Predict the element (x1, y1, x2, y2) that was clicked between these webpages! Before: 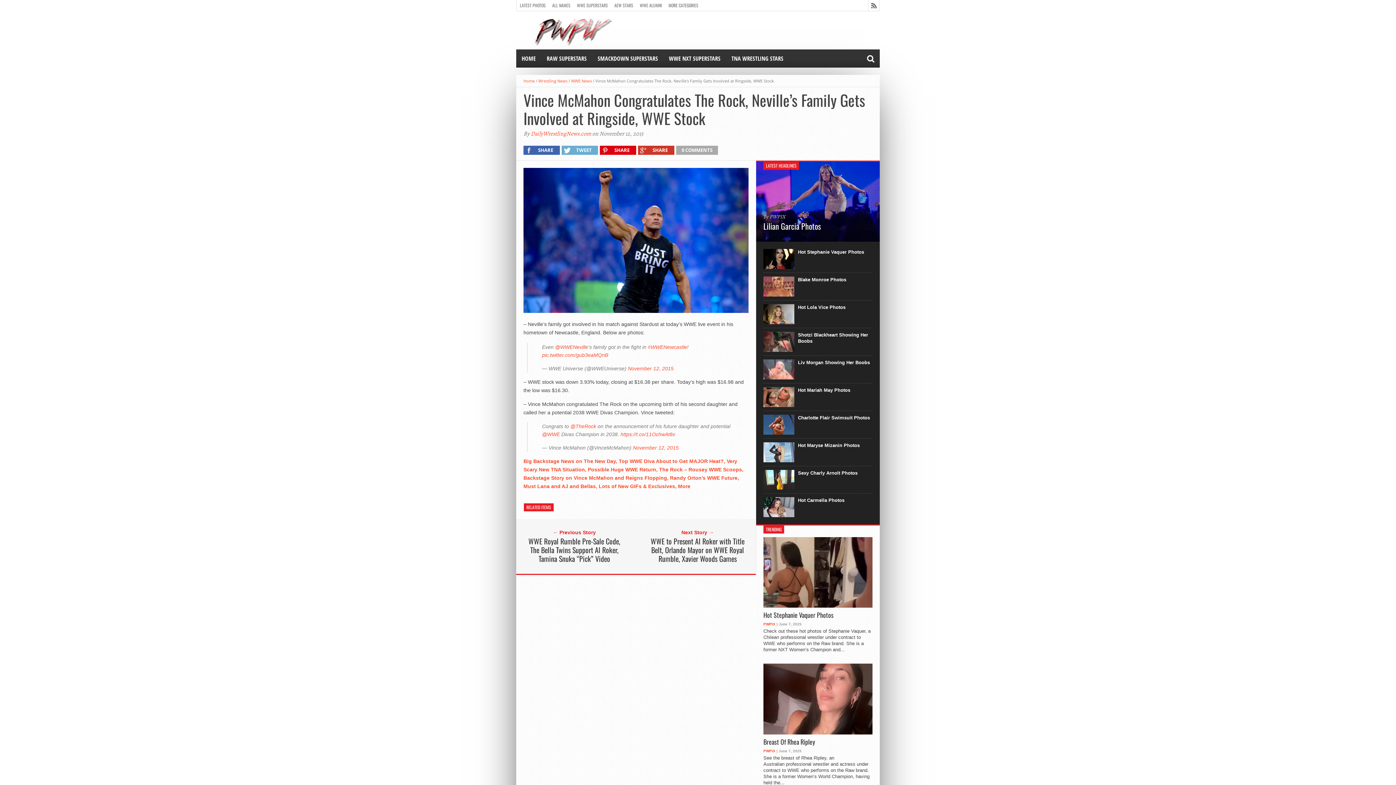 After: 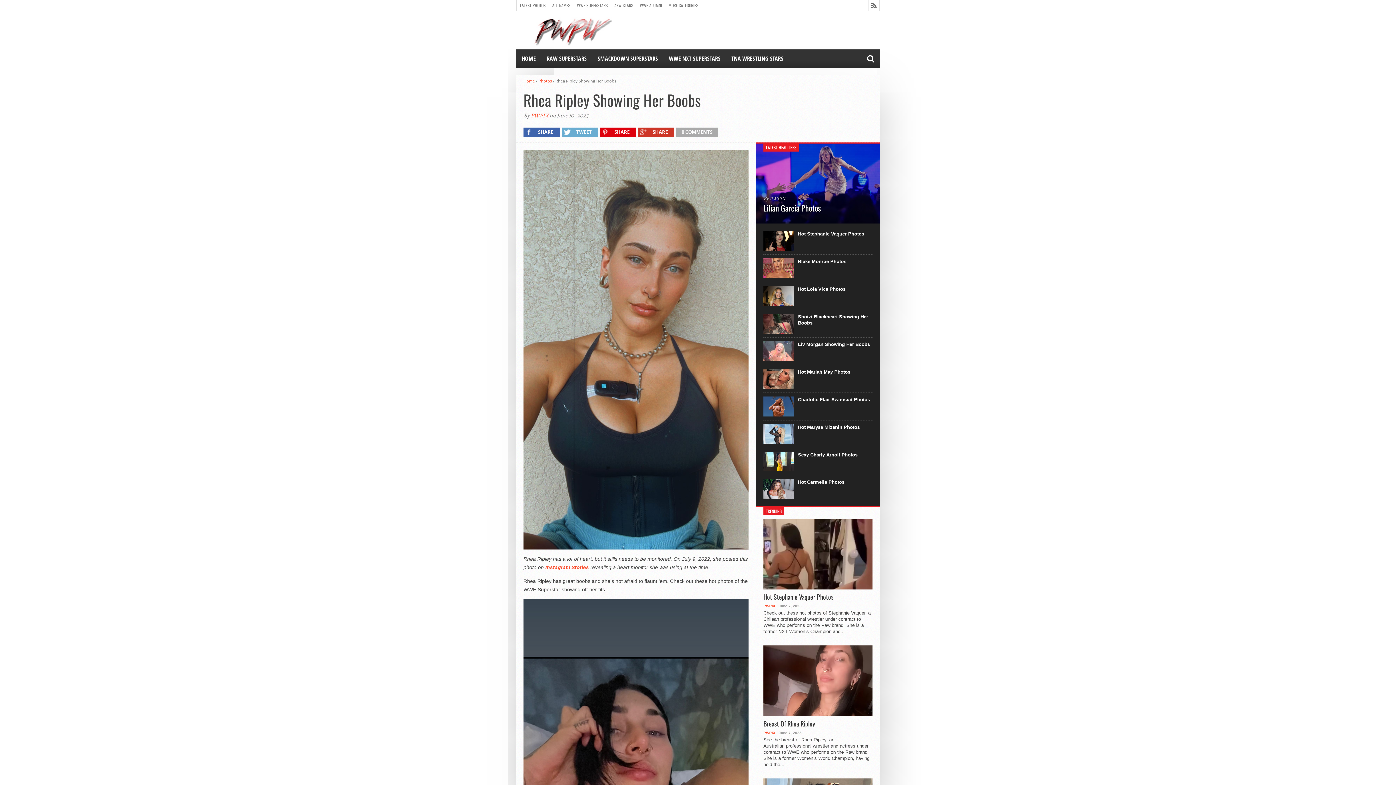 Action: bbox: (763, 738, 872, 746) label: Breast Of Rhea Ripley